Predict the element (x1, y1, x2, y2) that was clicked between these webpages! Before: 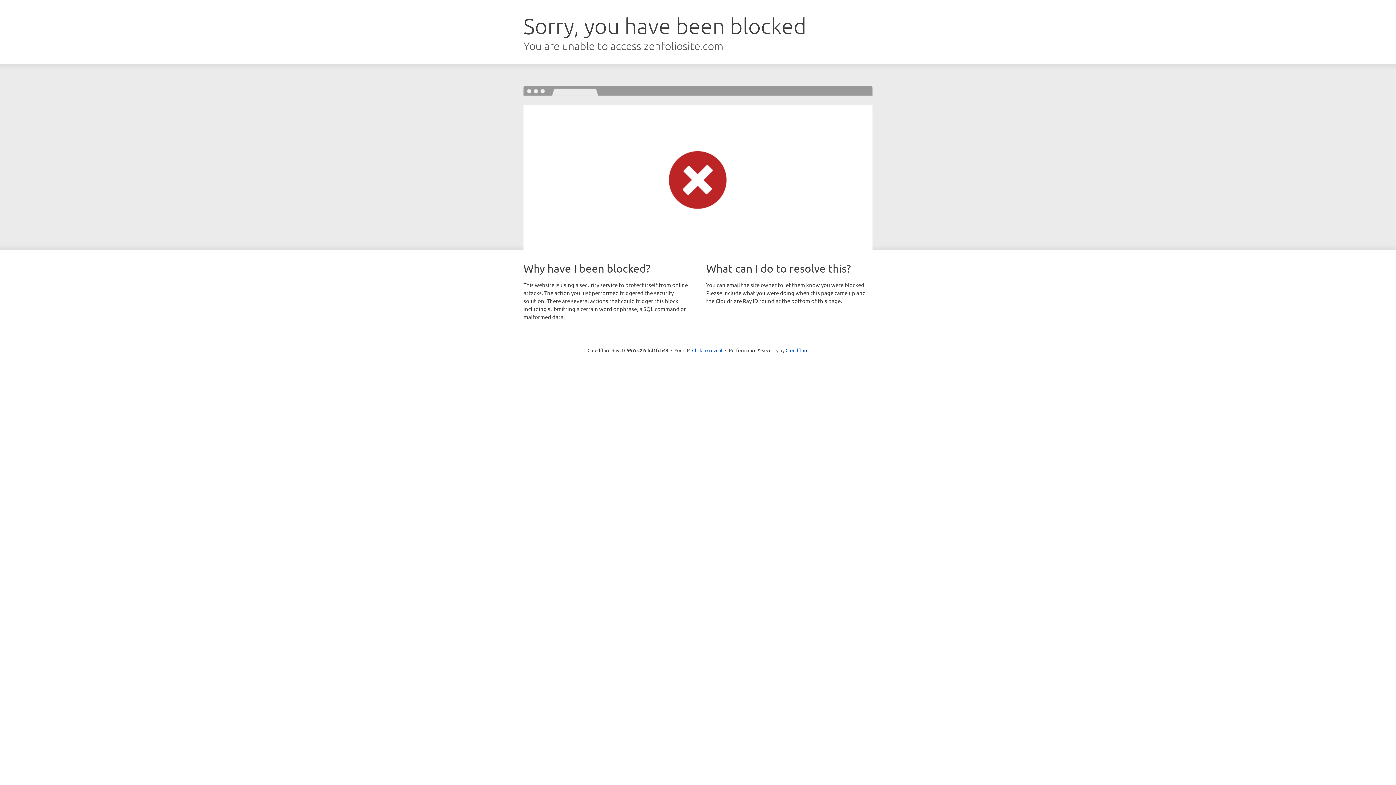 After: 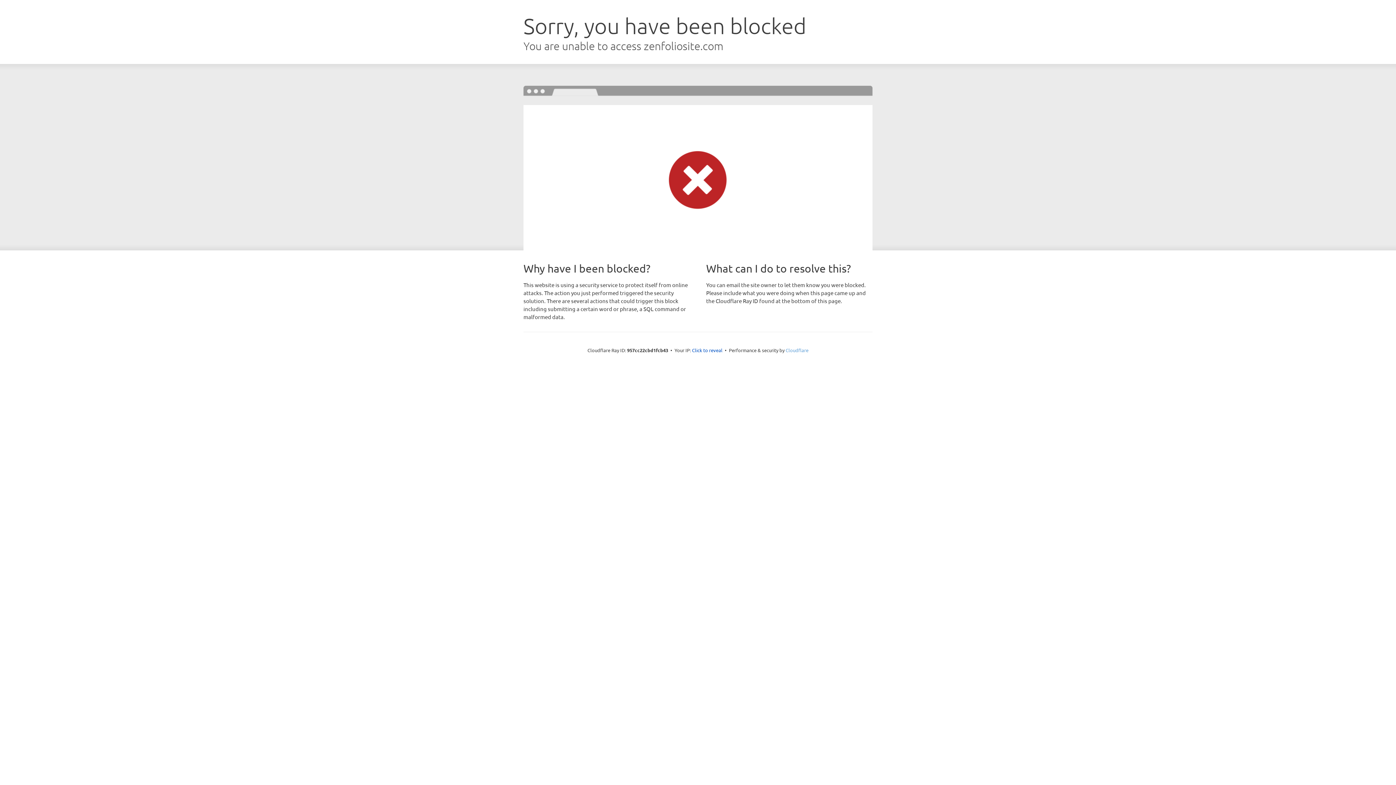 Action: label: Cloudflare bbox: (785, 347, 808, 353)